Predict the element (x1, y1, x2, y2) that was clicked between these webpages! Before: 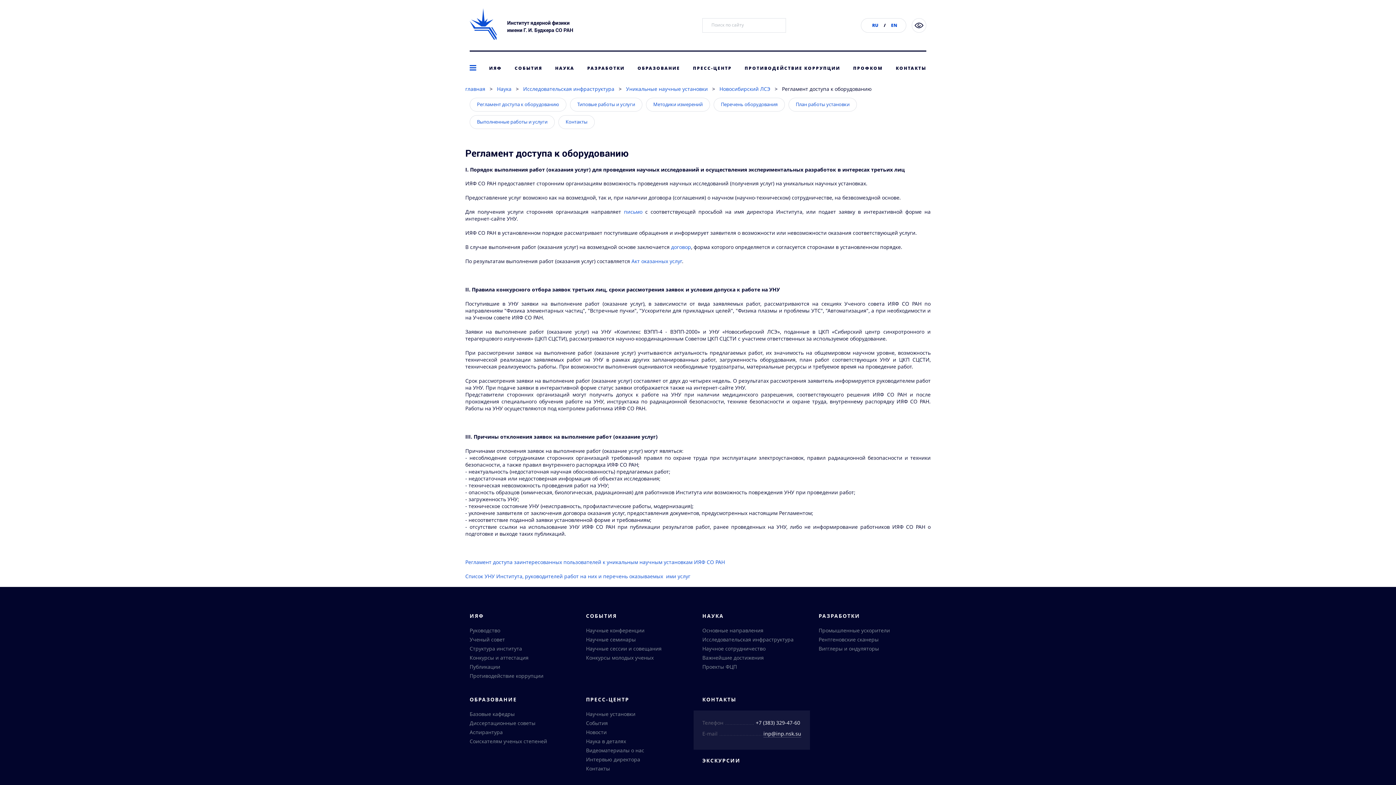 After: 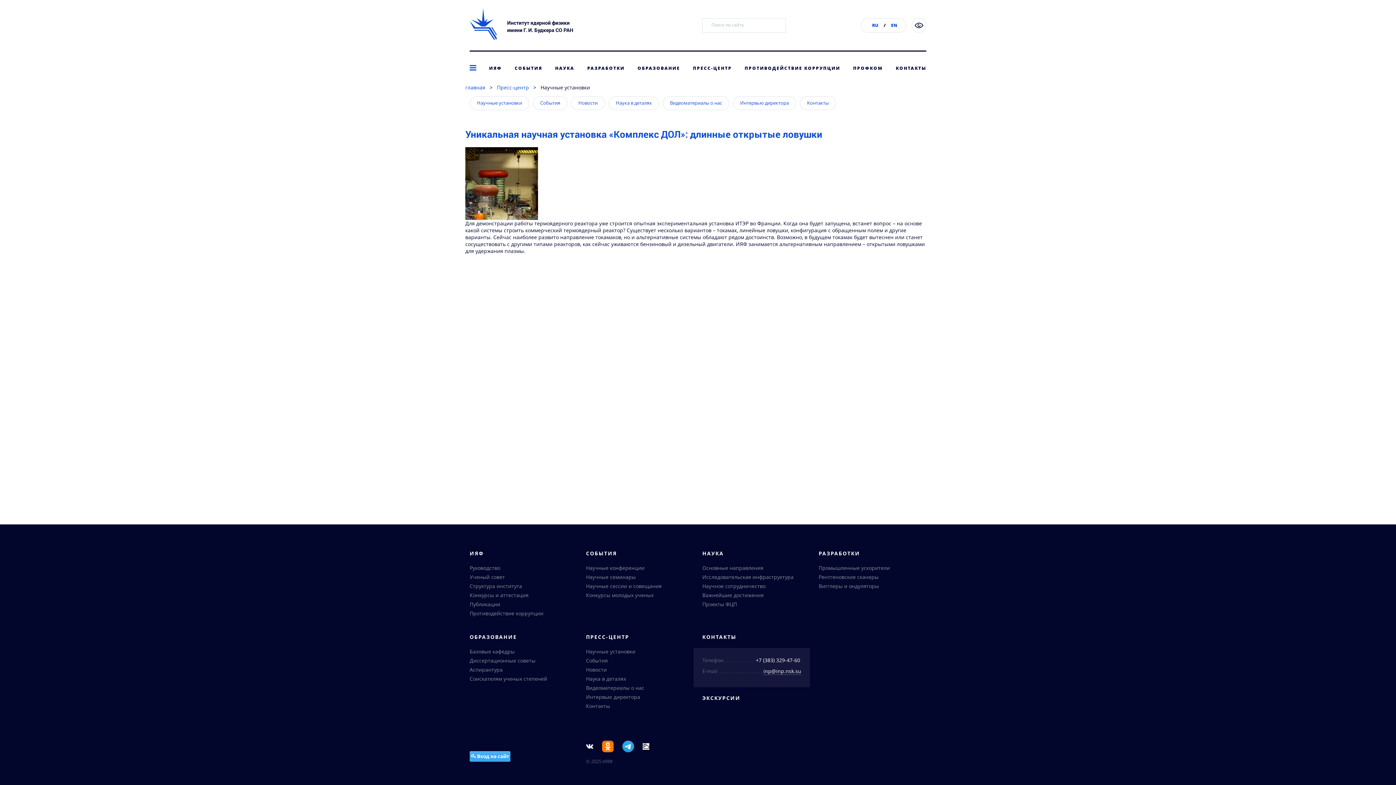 Action: bbox: (586, 710, 693, 718) label: Научные установки